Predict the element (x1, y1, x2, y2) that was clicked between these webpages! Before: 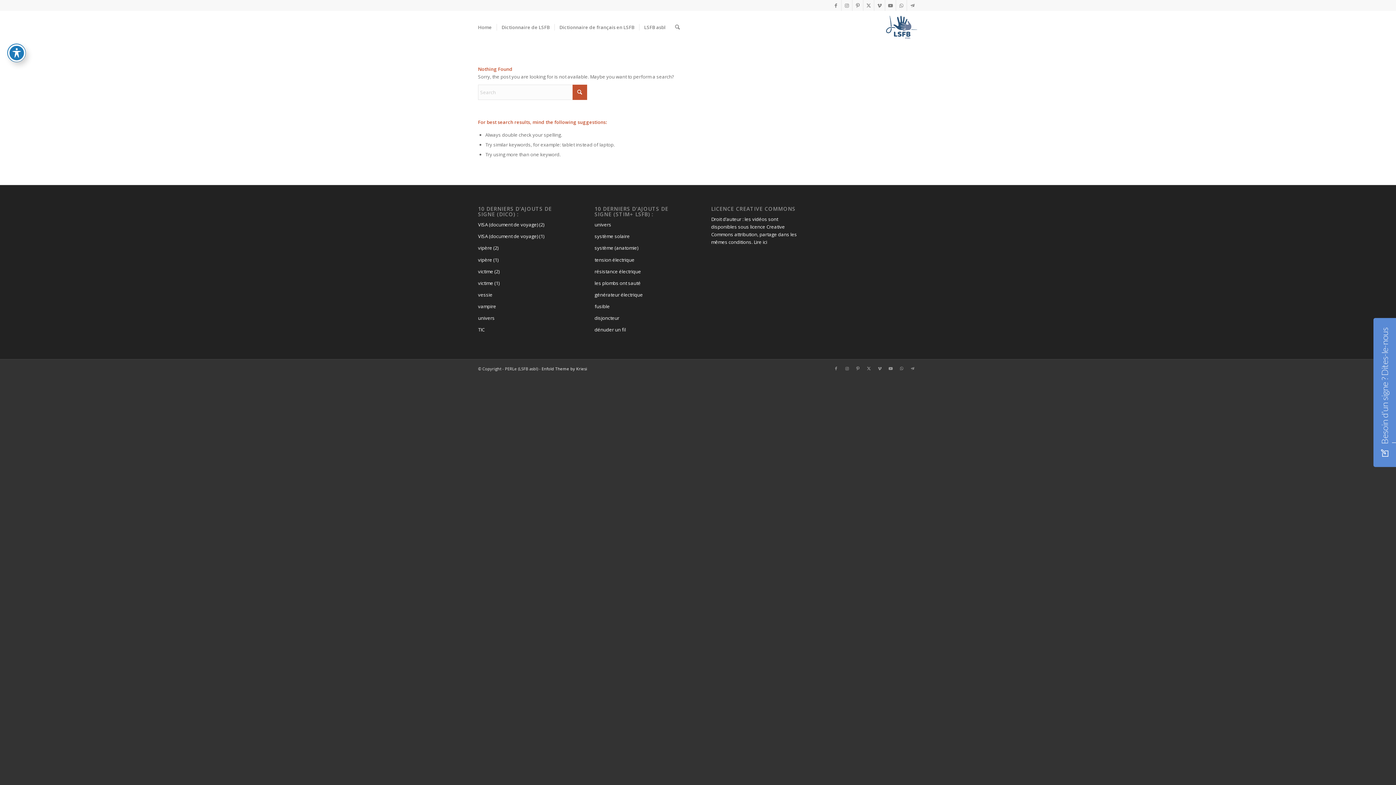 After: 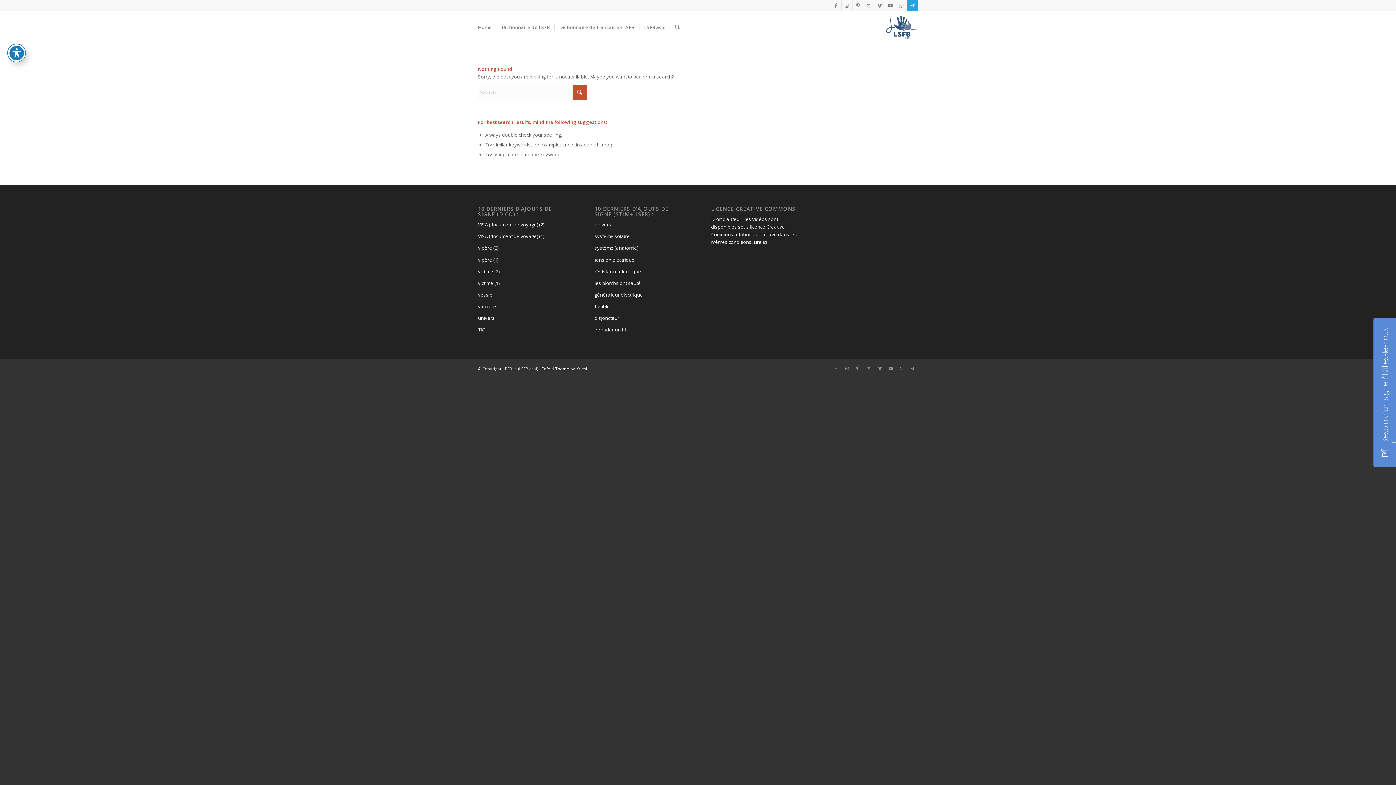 Action: label: Link to Telegram bbox: (907, 0, 918, 10)